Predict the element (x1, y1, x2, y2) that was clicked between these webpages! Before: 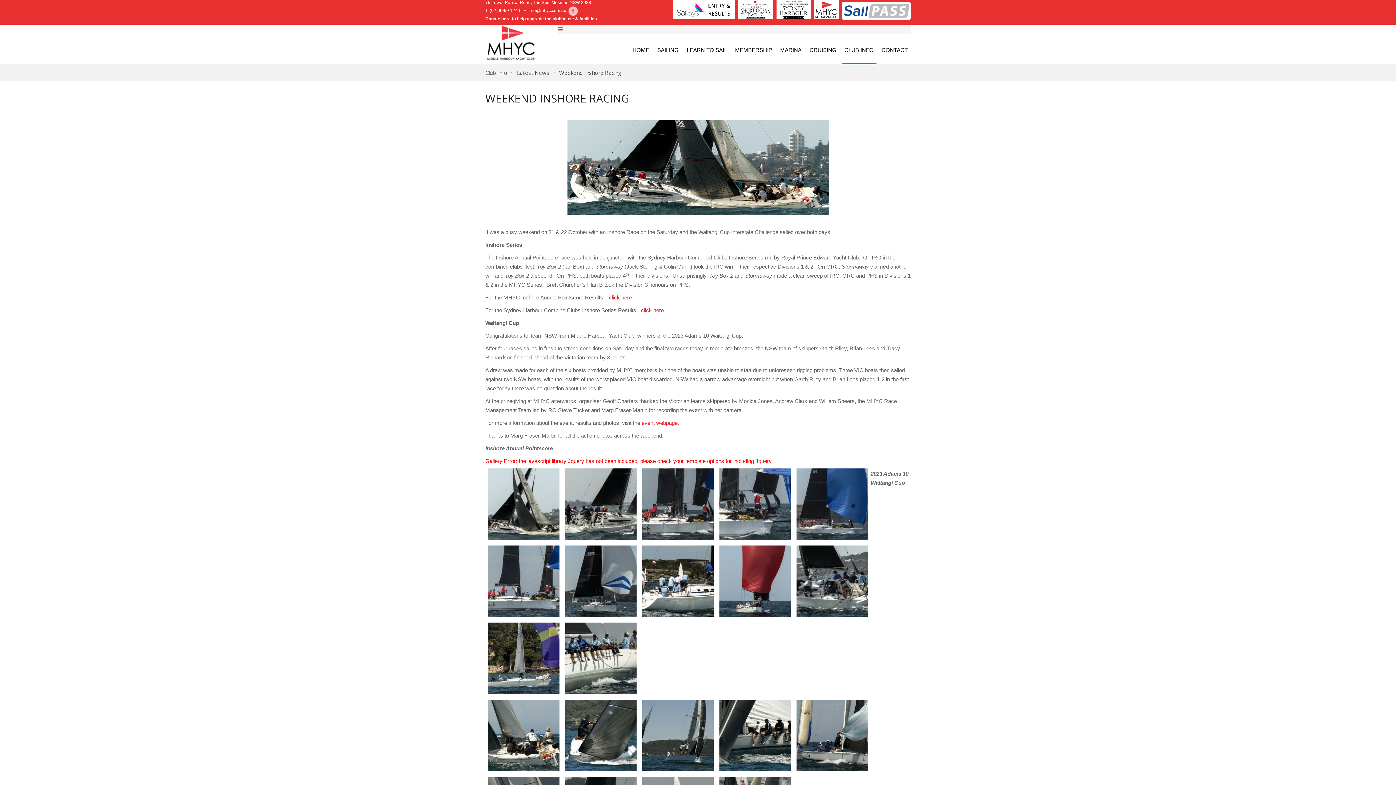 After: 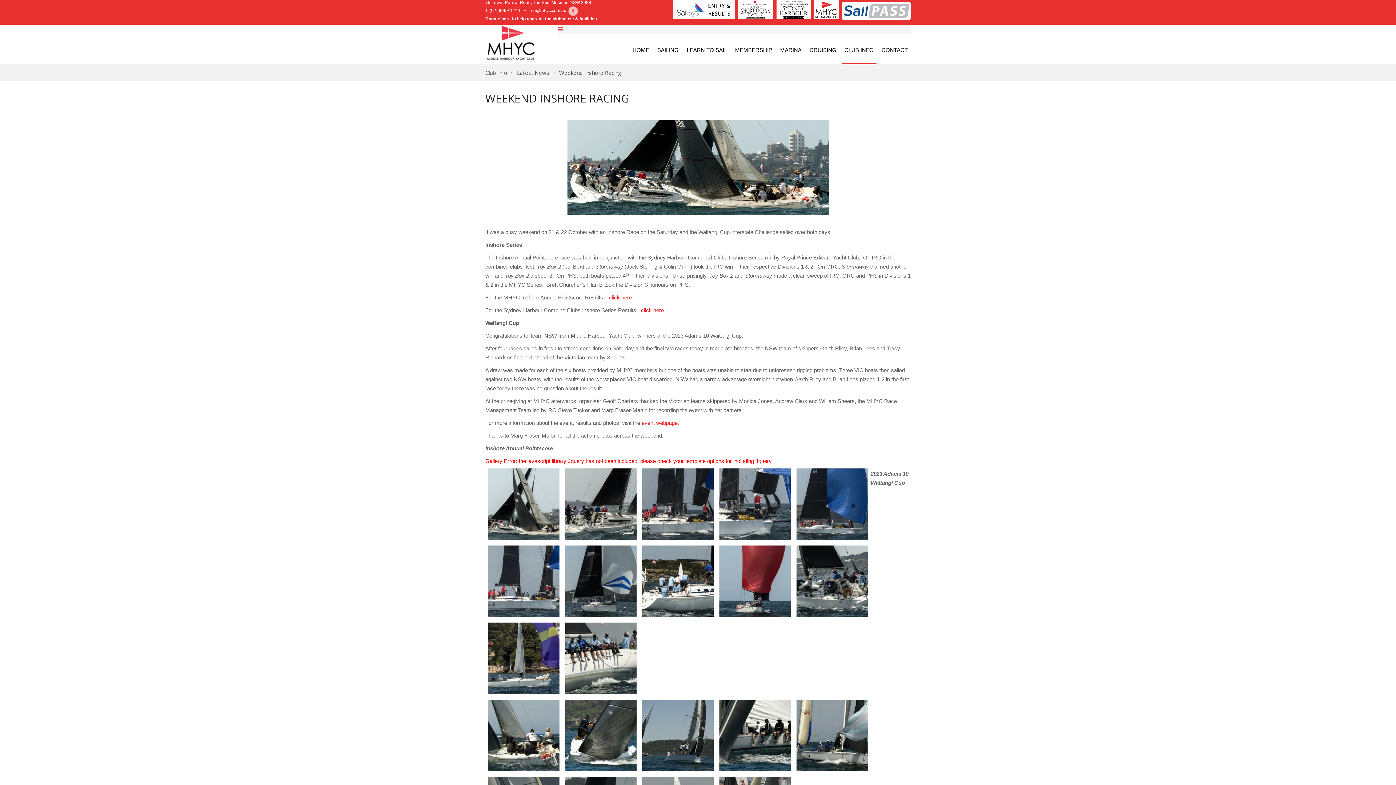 Action: bbox: (485, 732, 562, 738)